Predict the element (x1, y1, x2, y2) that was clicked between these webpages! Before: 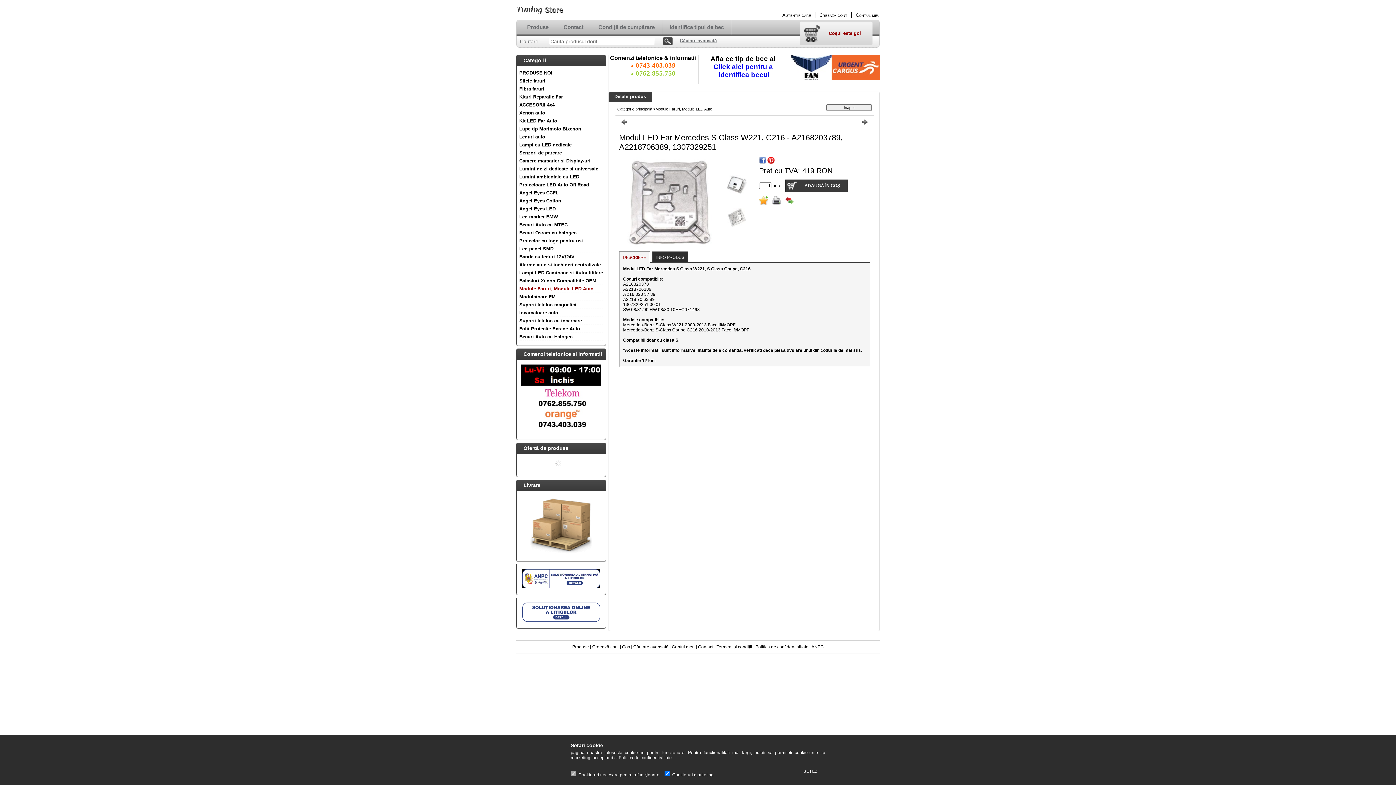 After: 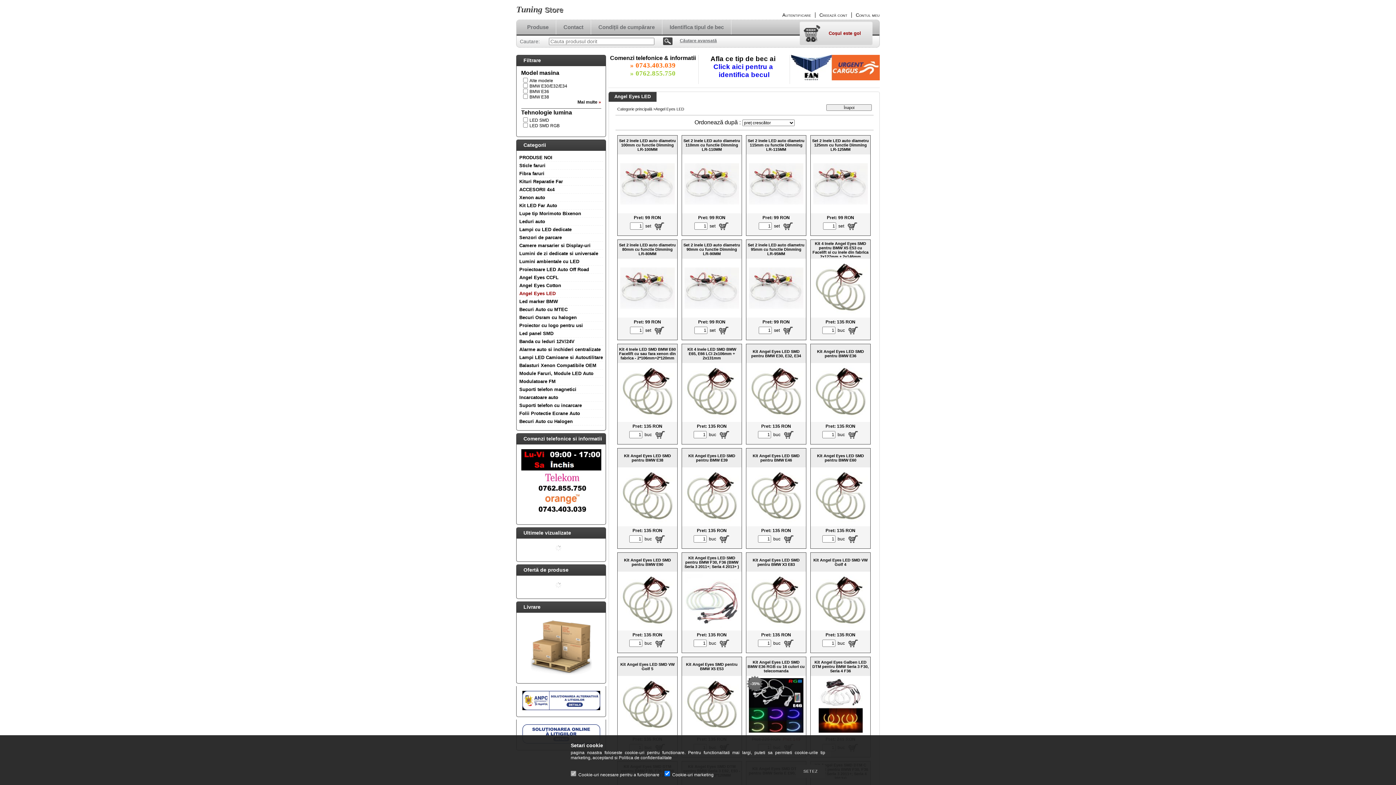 Action: label: Angel Eyes LED bbox: (519, 206, 555, 211)